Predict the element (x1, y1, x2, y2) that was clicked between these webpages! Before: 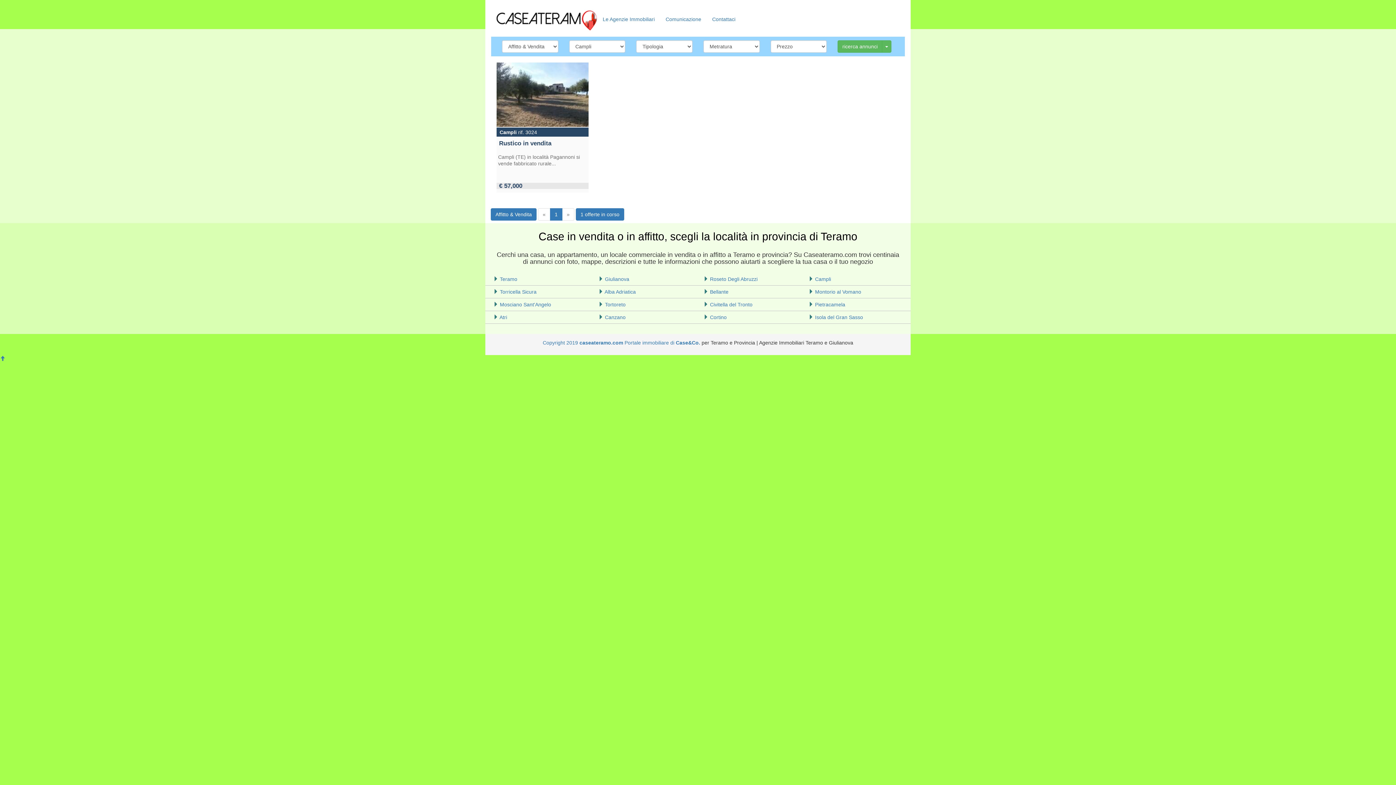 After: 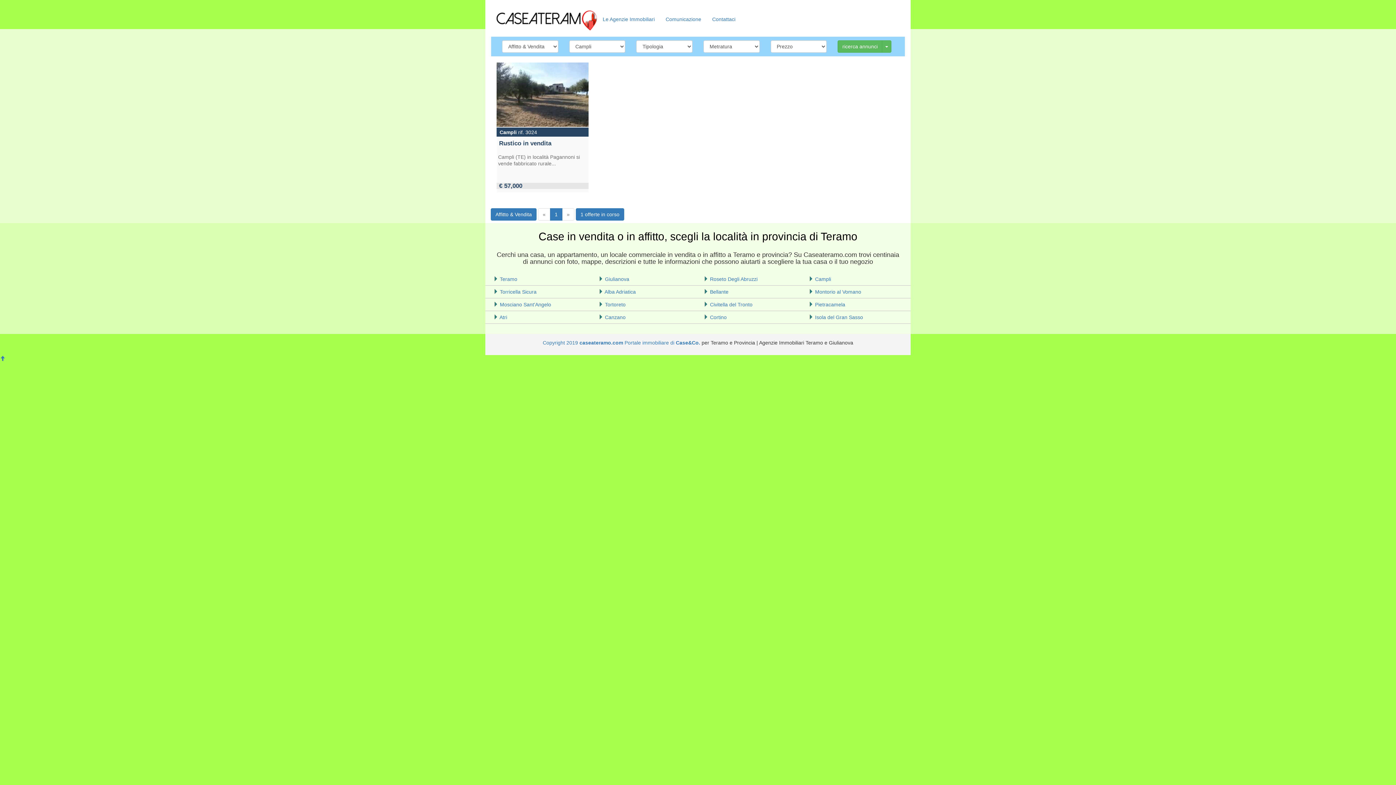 Action: label:  Campli bbox: (808, 276, 831, 282)